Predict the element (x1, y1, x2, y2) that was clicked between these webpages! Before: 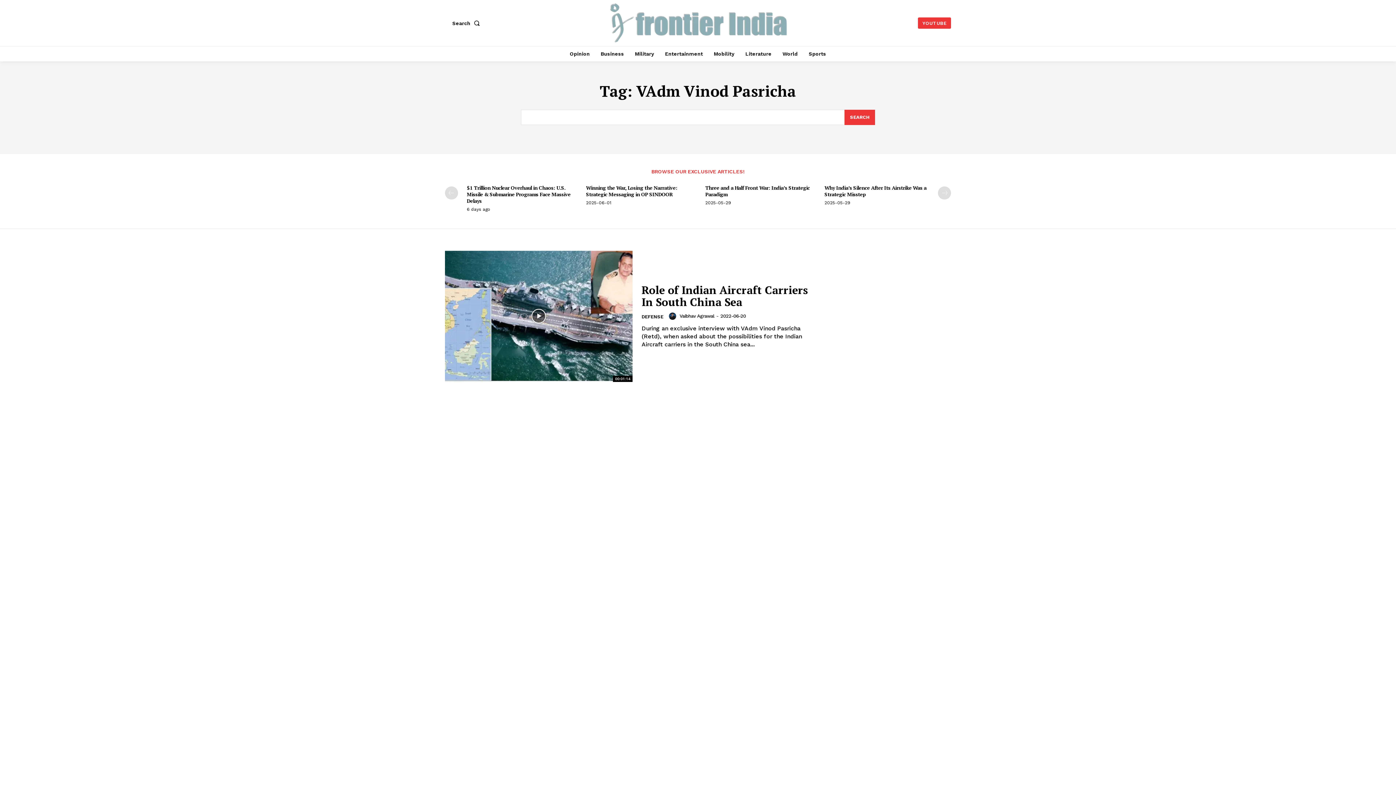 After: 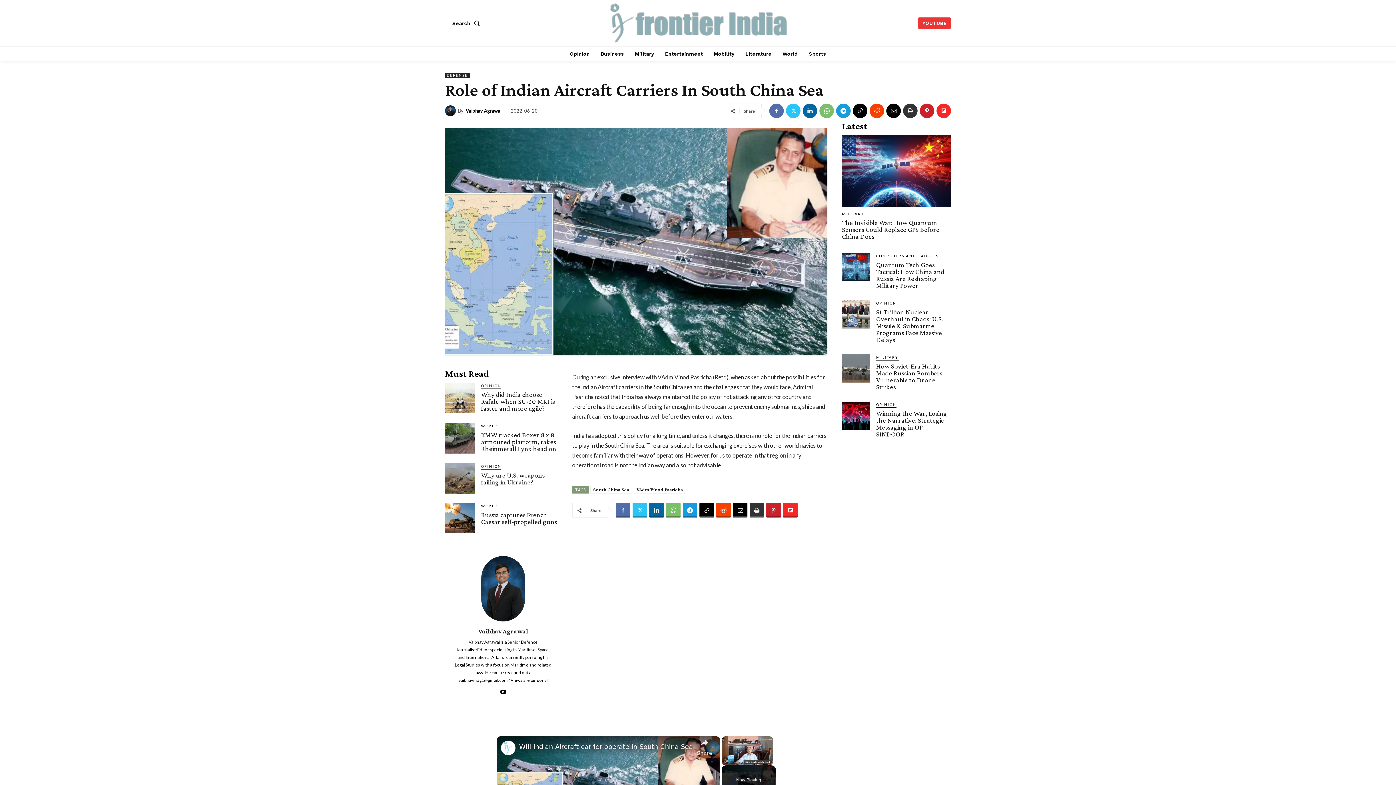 Action: bbox: (445, 250, 632, 382)